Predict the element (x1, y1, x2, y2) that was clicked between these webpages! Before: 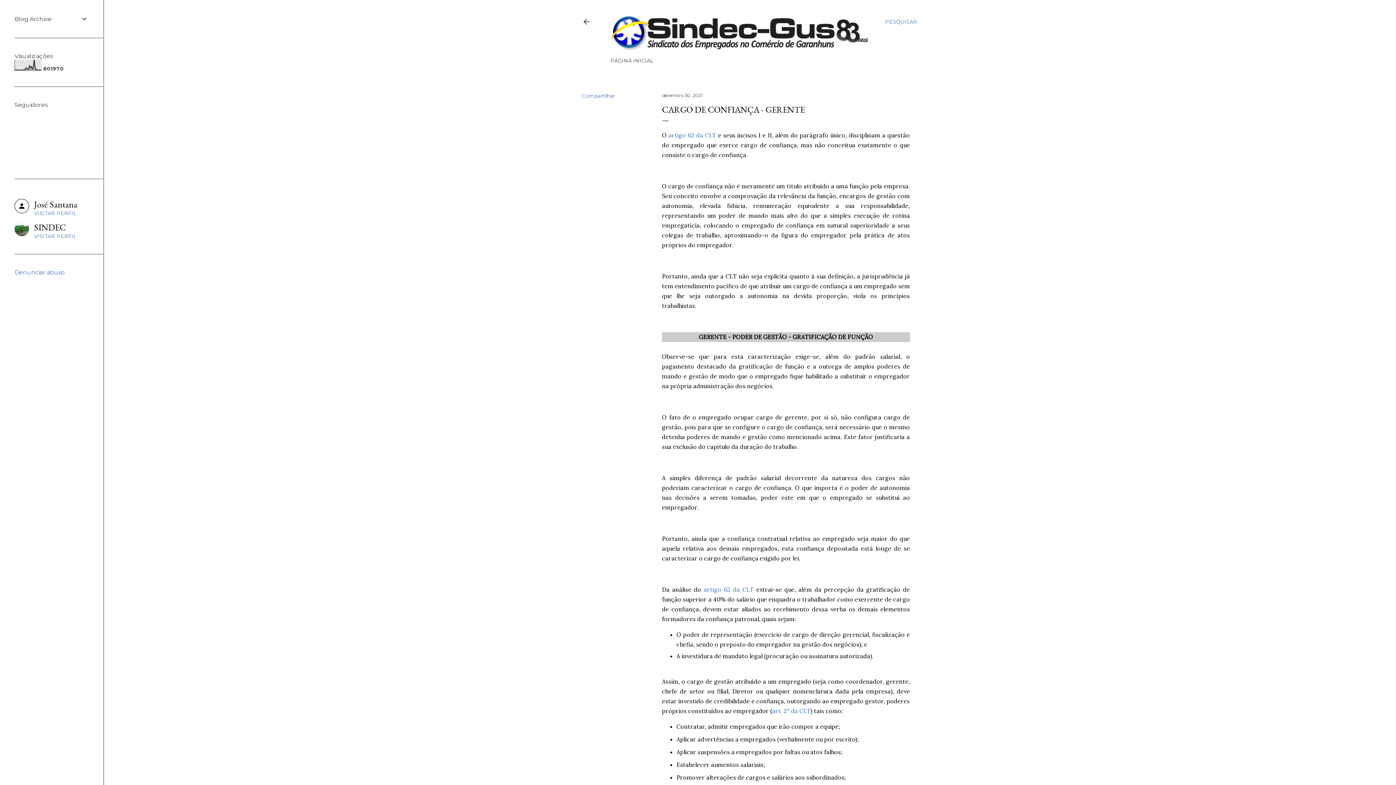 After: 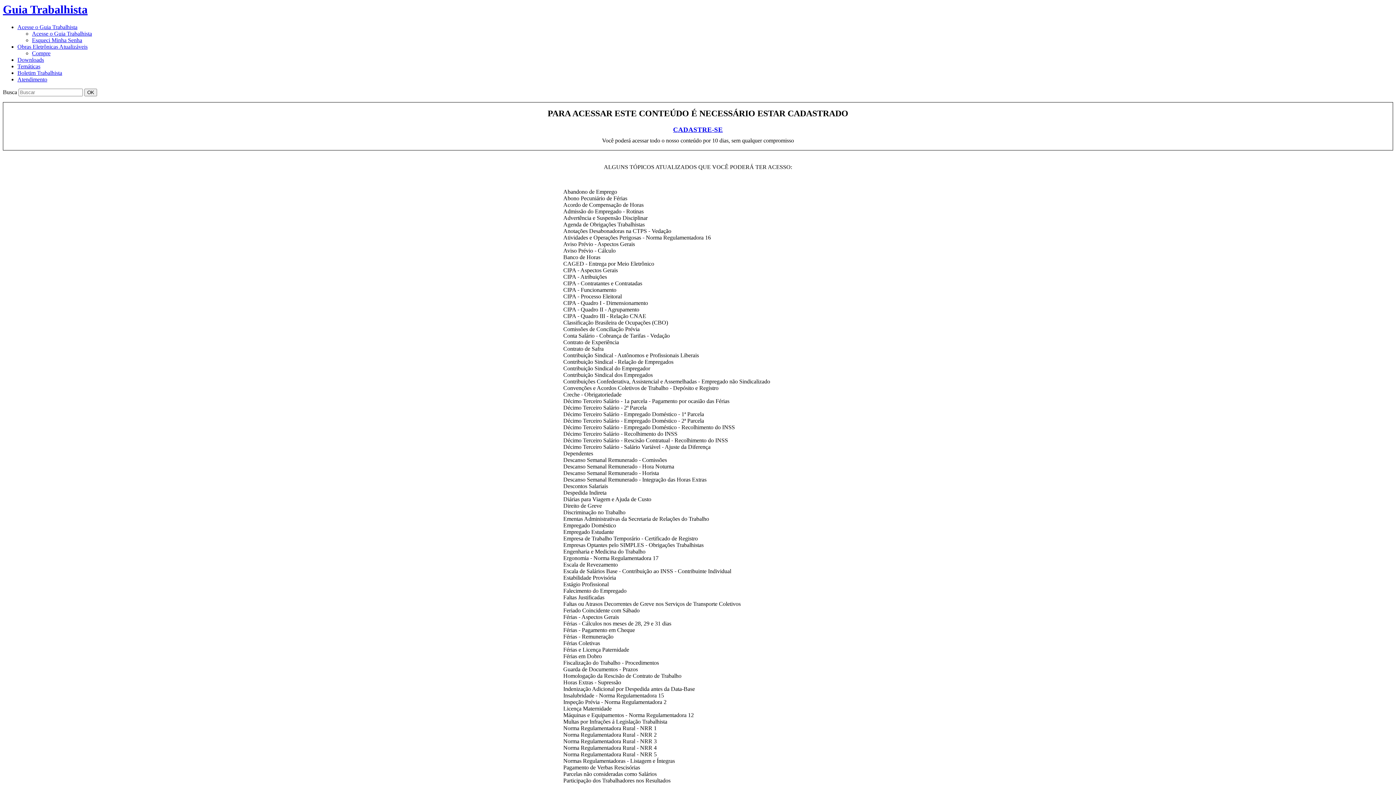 Action: bbox: (704, 586, 753, 593) label: artigo 62 da CLT